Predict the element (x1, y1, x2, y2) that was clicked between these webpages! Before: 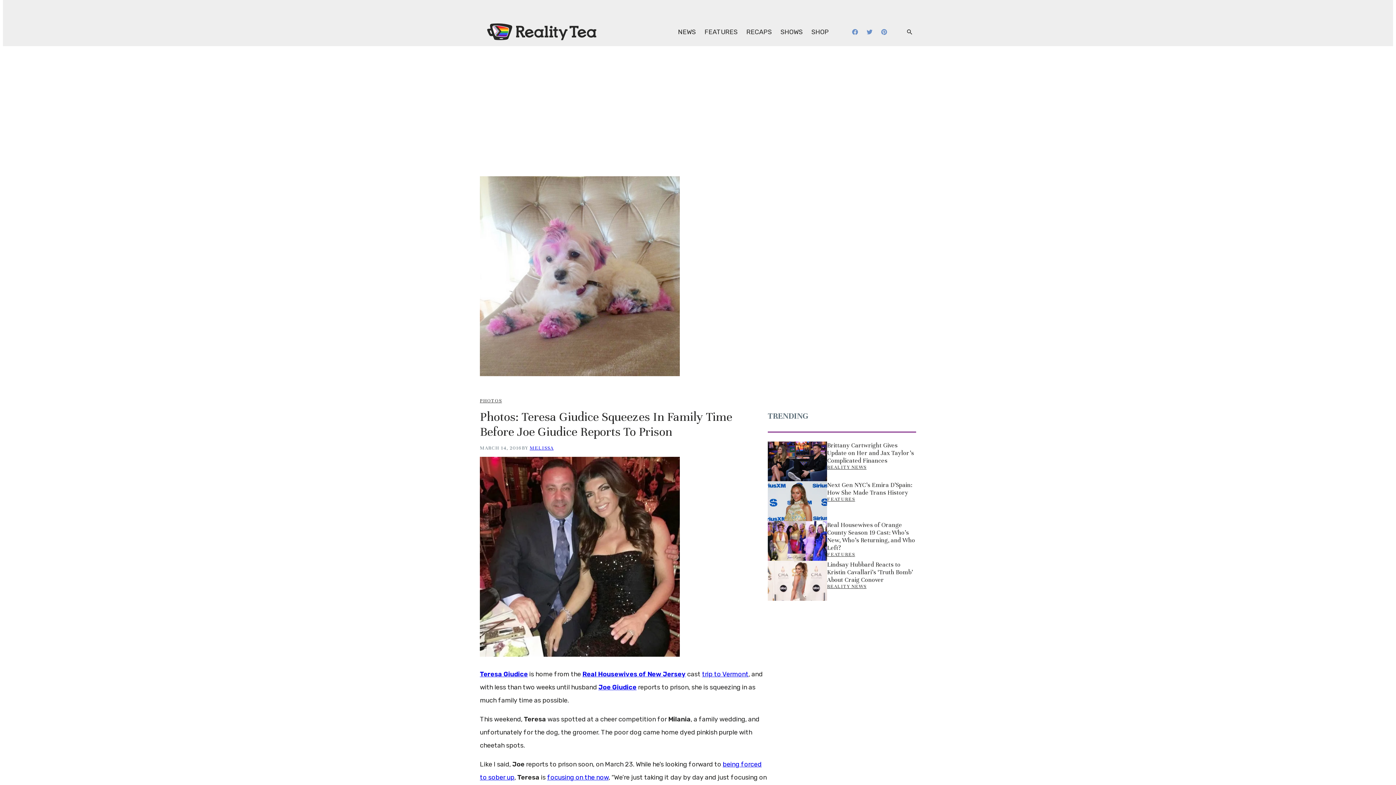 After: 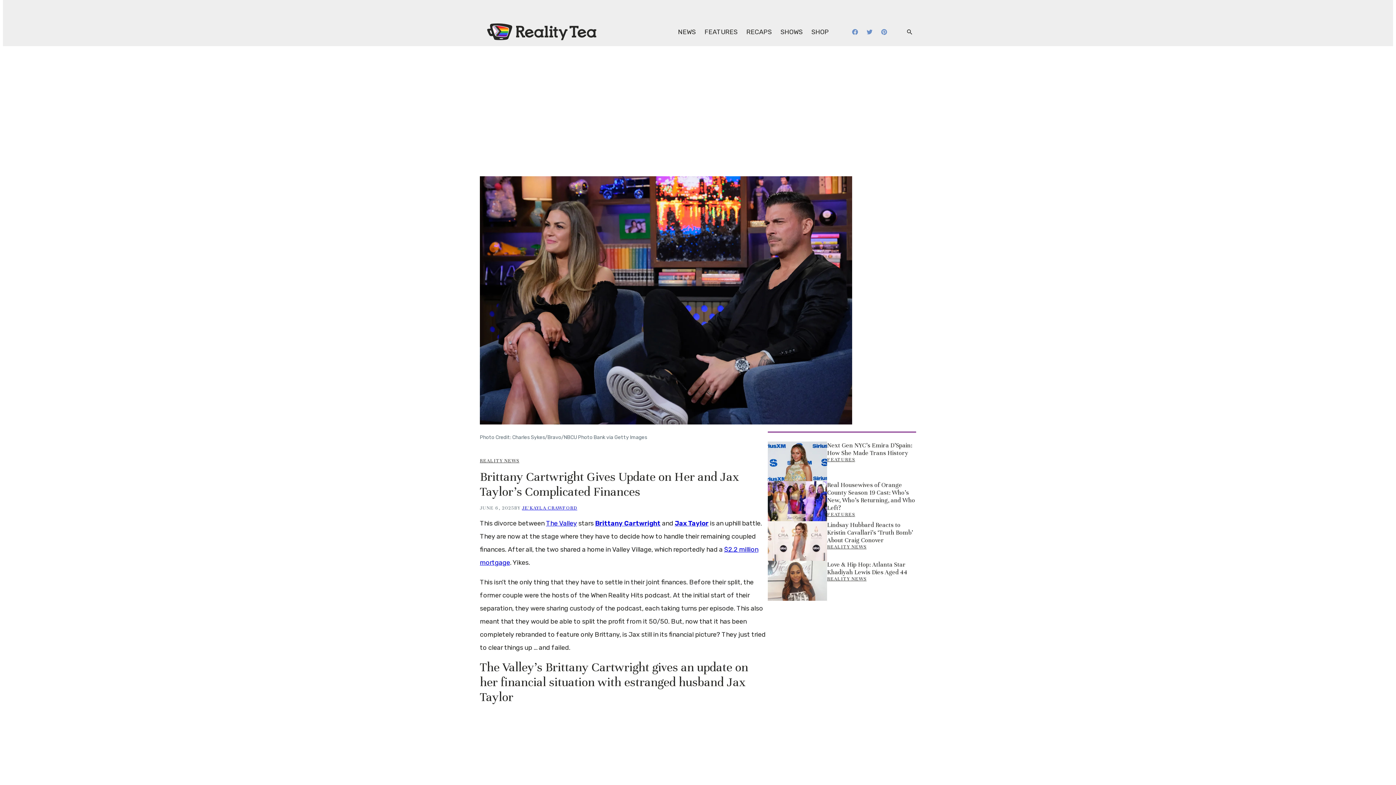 Action: bbox: (768, 441, 827, 481)